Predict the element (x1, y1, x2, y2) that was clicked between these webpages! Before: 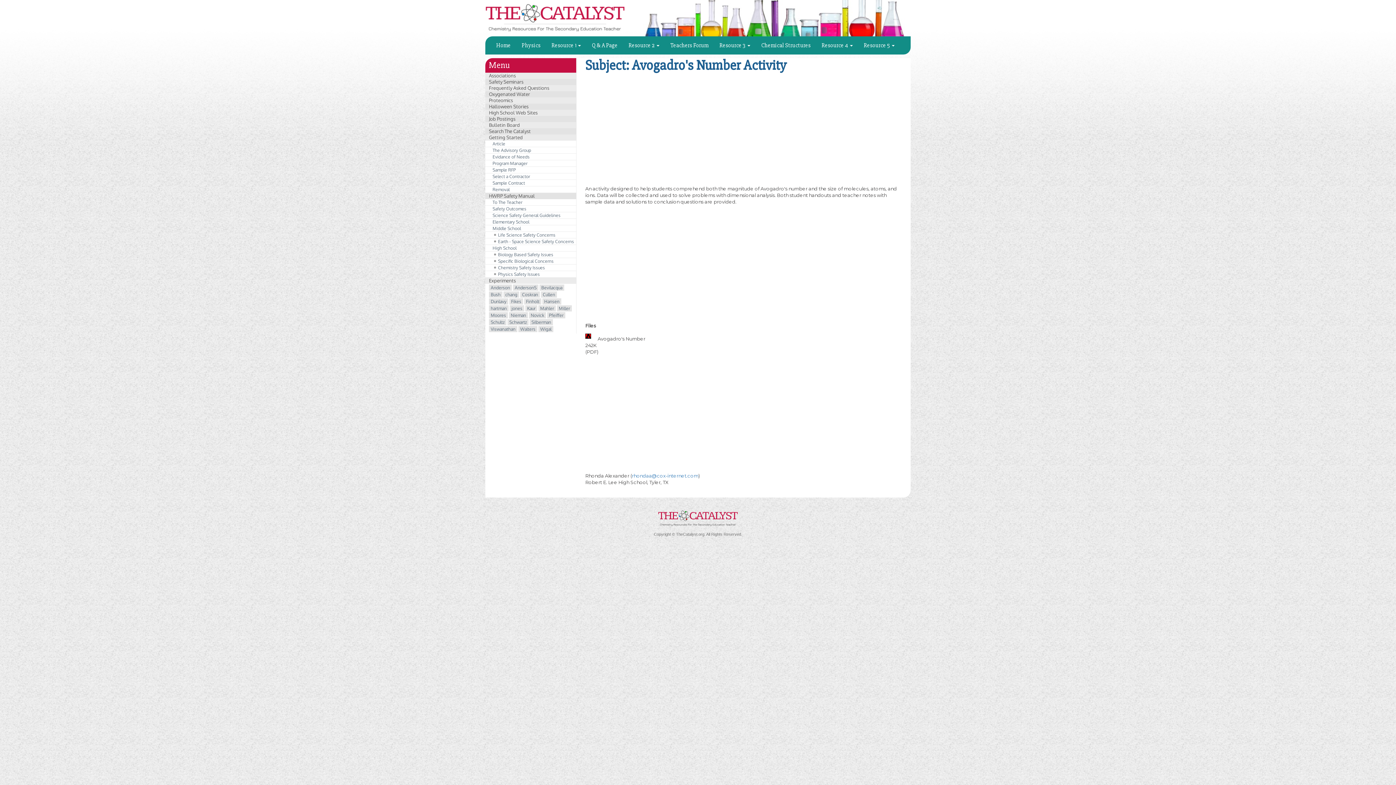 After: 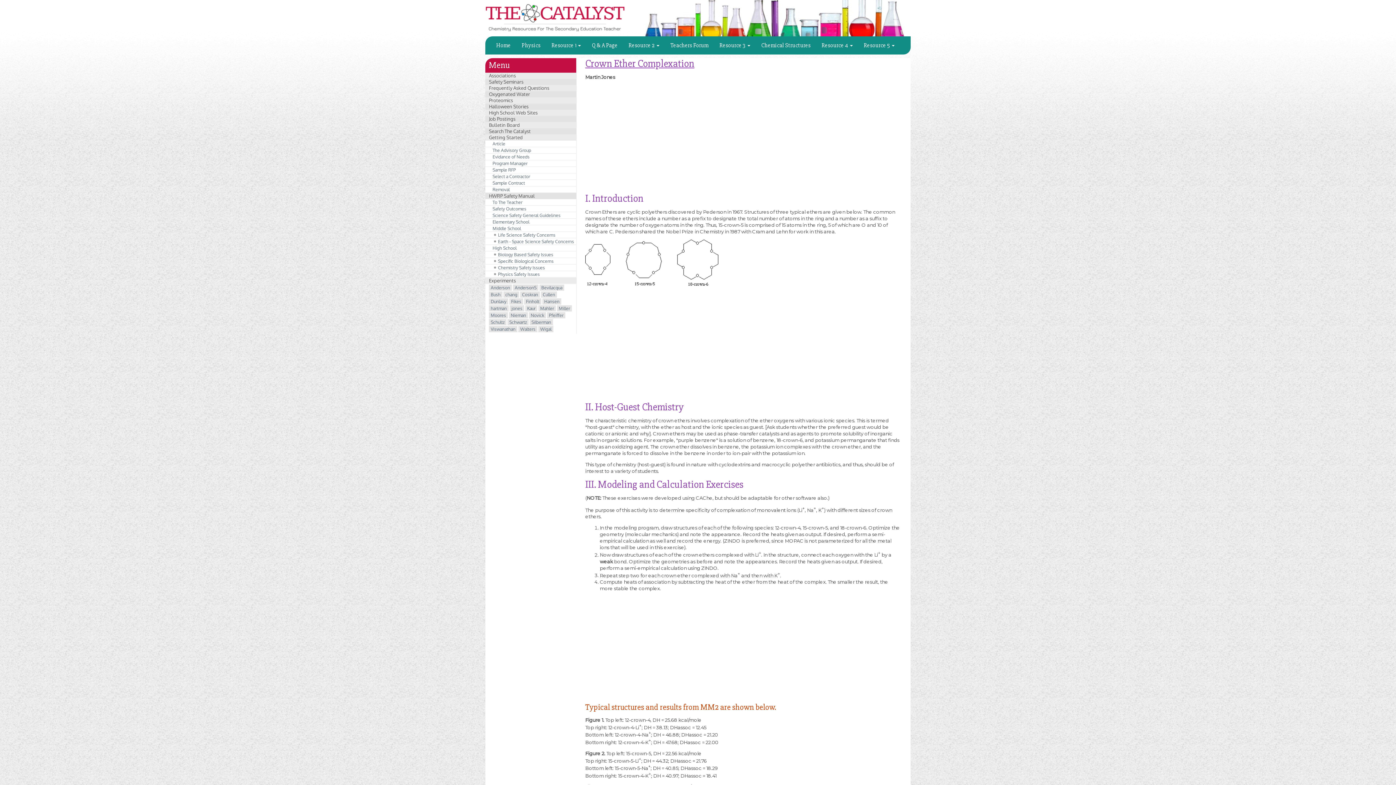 Action: label: jones bbox: (509, 305, 524, 311)